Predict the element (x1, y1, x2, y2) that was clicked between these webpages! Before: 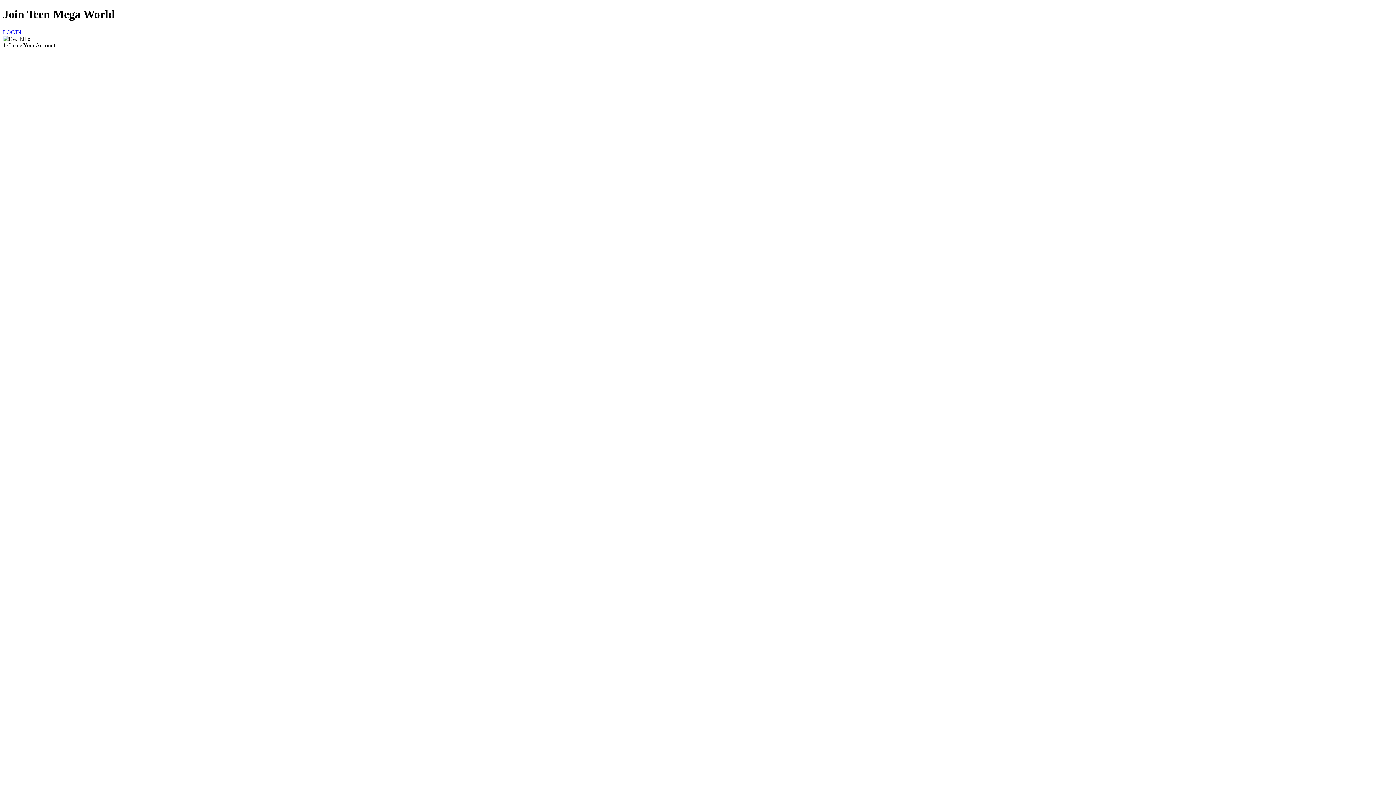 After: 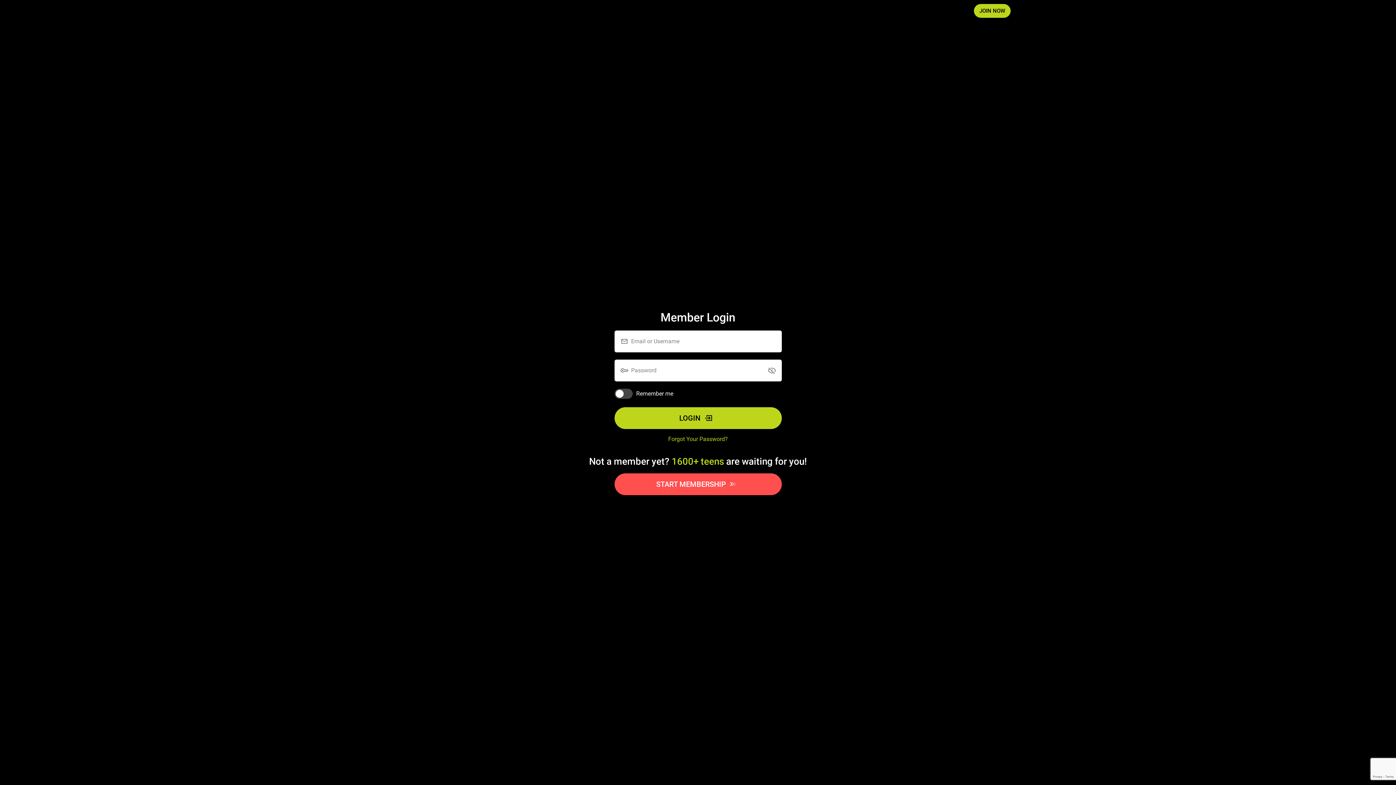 Action: bbox: (2, 29, 21, 35) label: LOGIN